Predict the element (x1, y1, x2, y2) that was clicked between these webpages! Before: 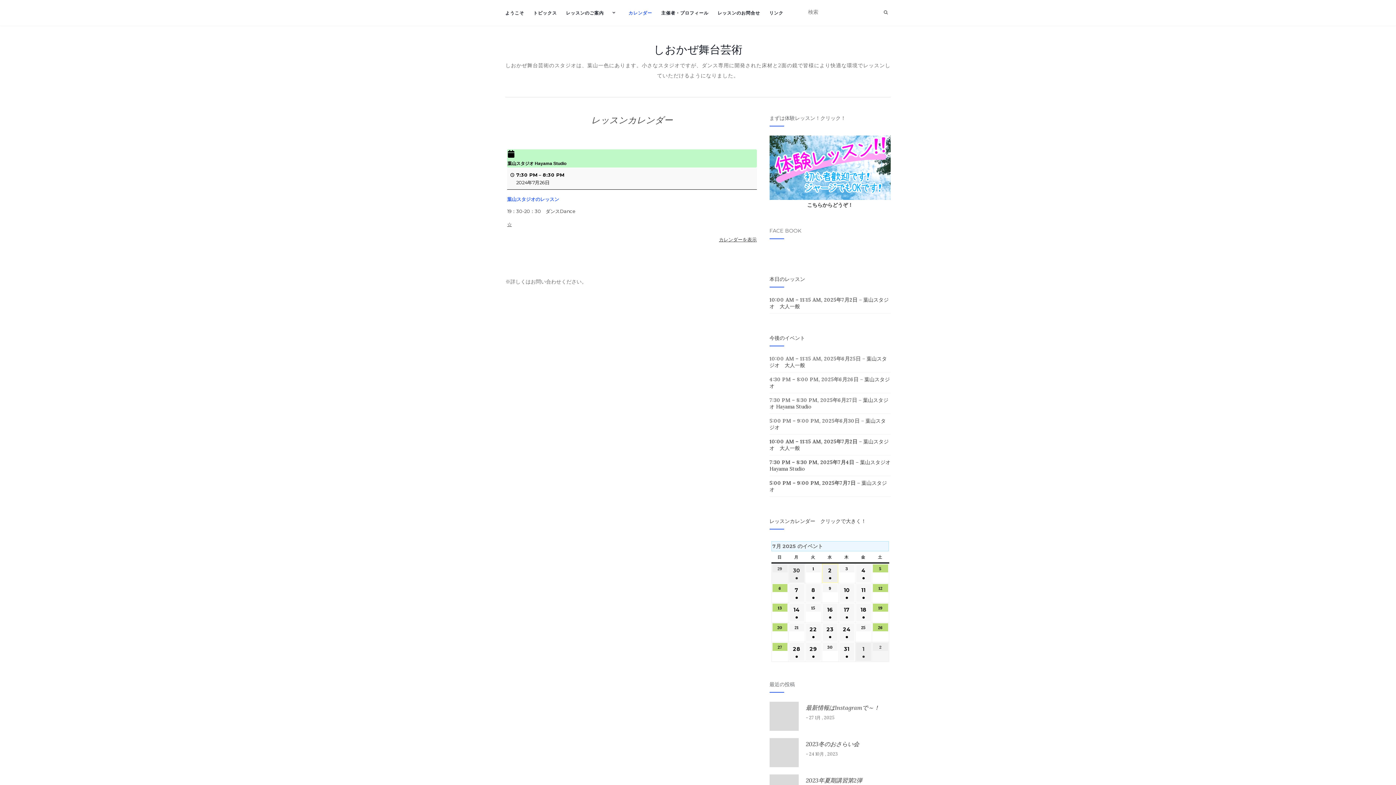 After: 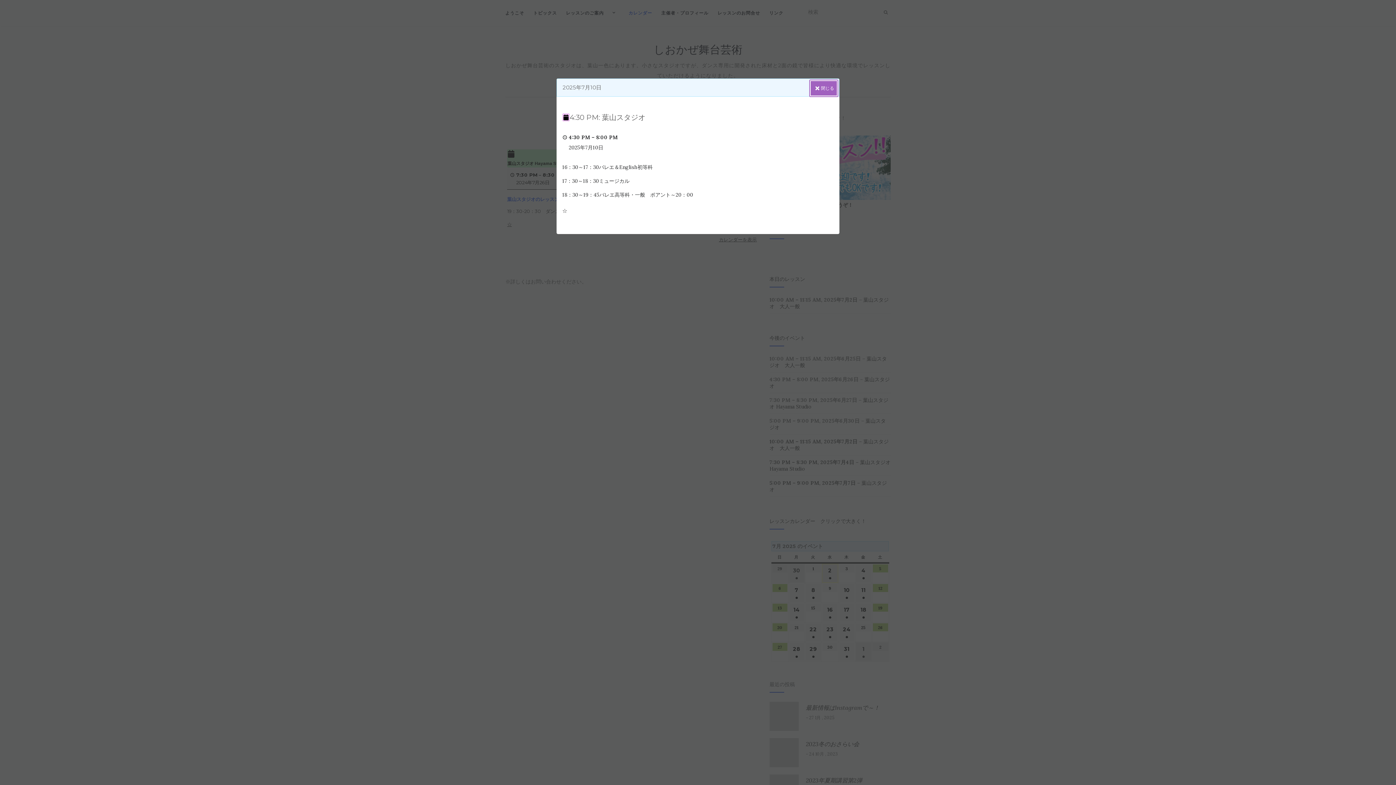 Action: label: 10
2025年7月10日
●
(1件のイベント) bbox: (839, 584, 854, 602)